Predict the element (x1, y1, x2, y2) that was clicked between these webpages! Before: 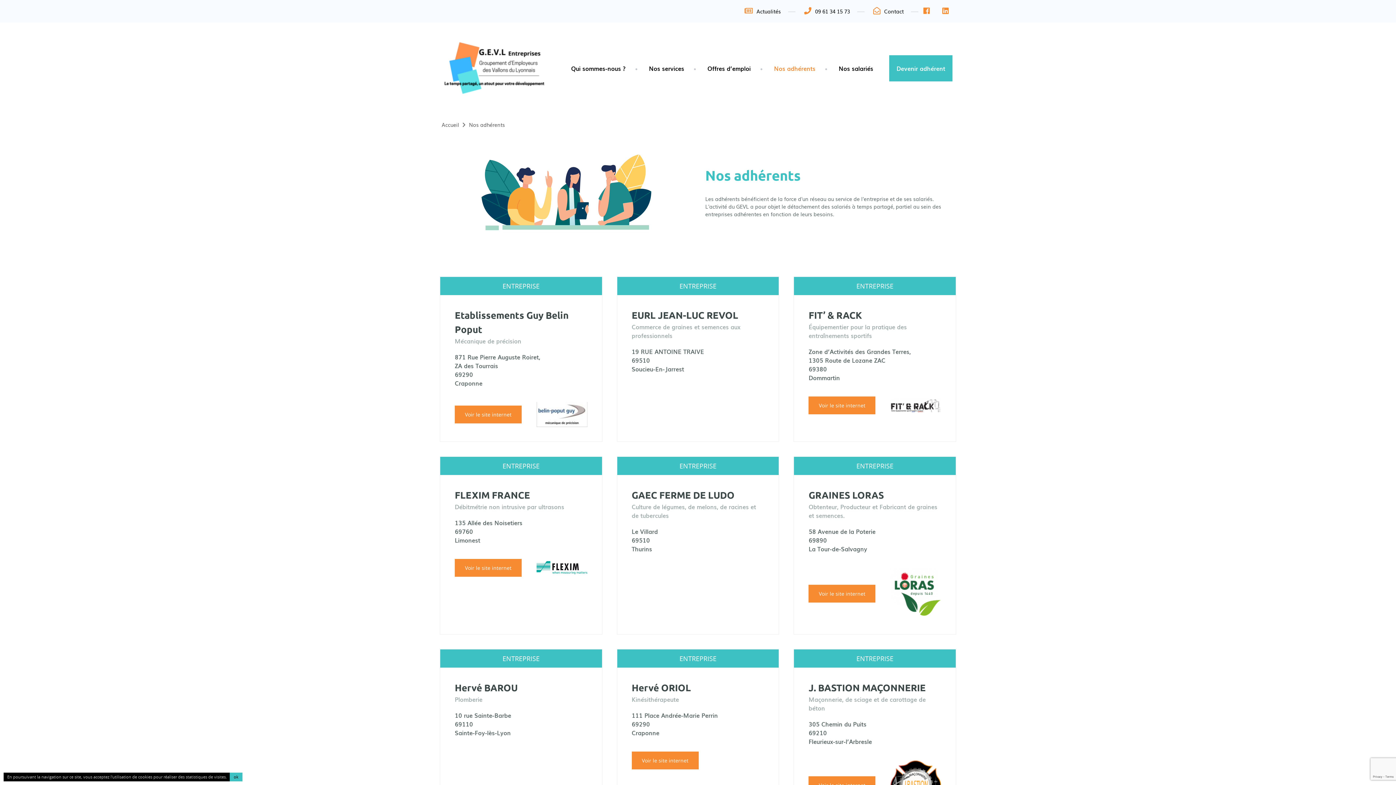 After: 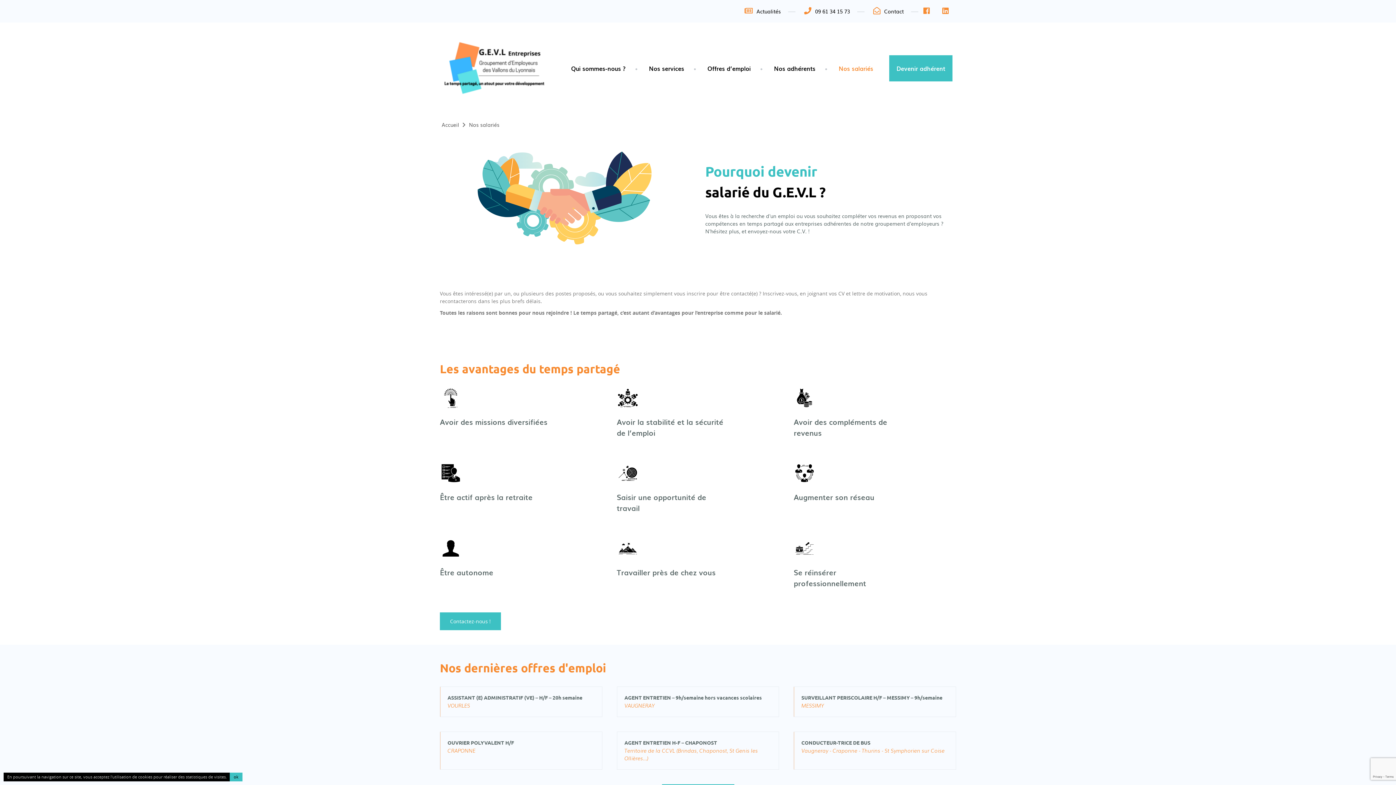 Action: label: Nos salariés bbox: (831, 55, 880, 81)